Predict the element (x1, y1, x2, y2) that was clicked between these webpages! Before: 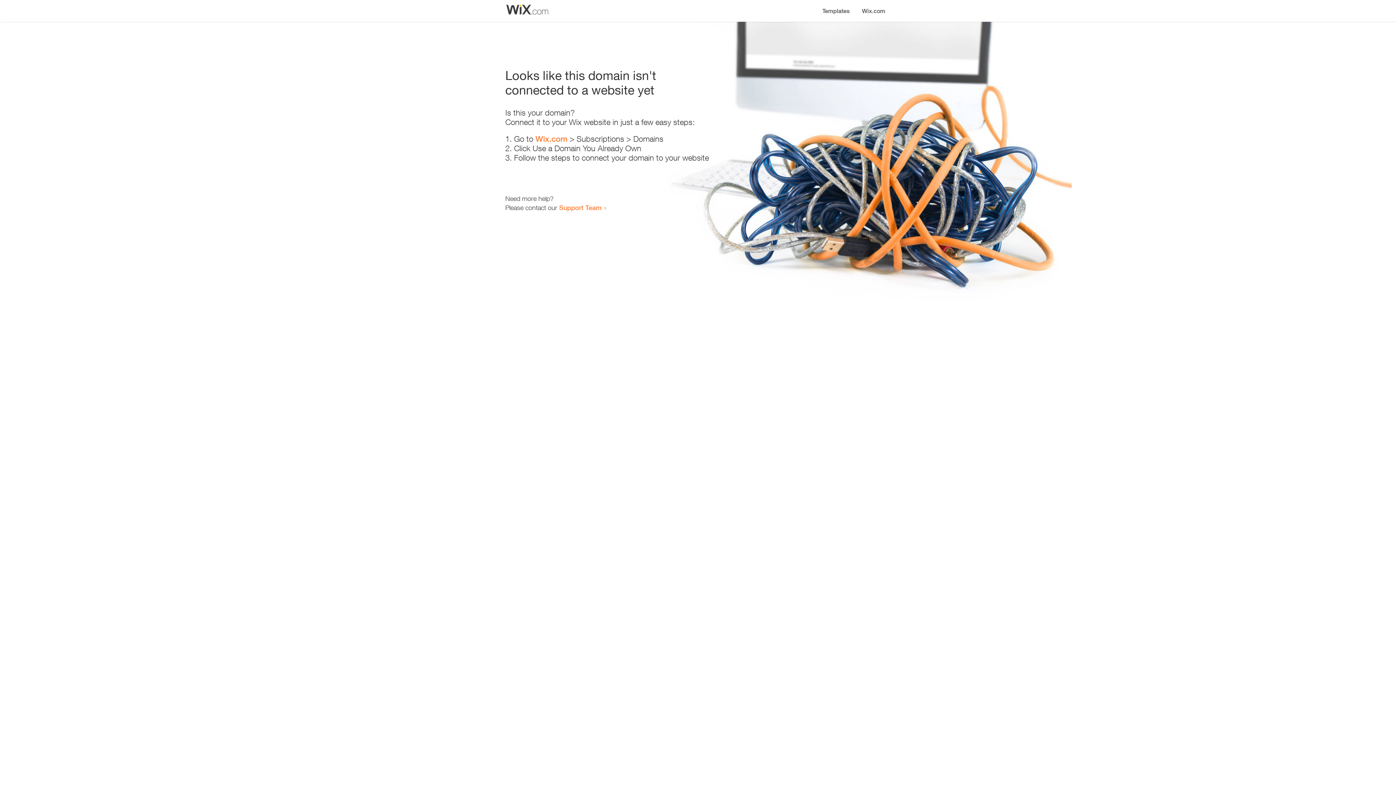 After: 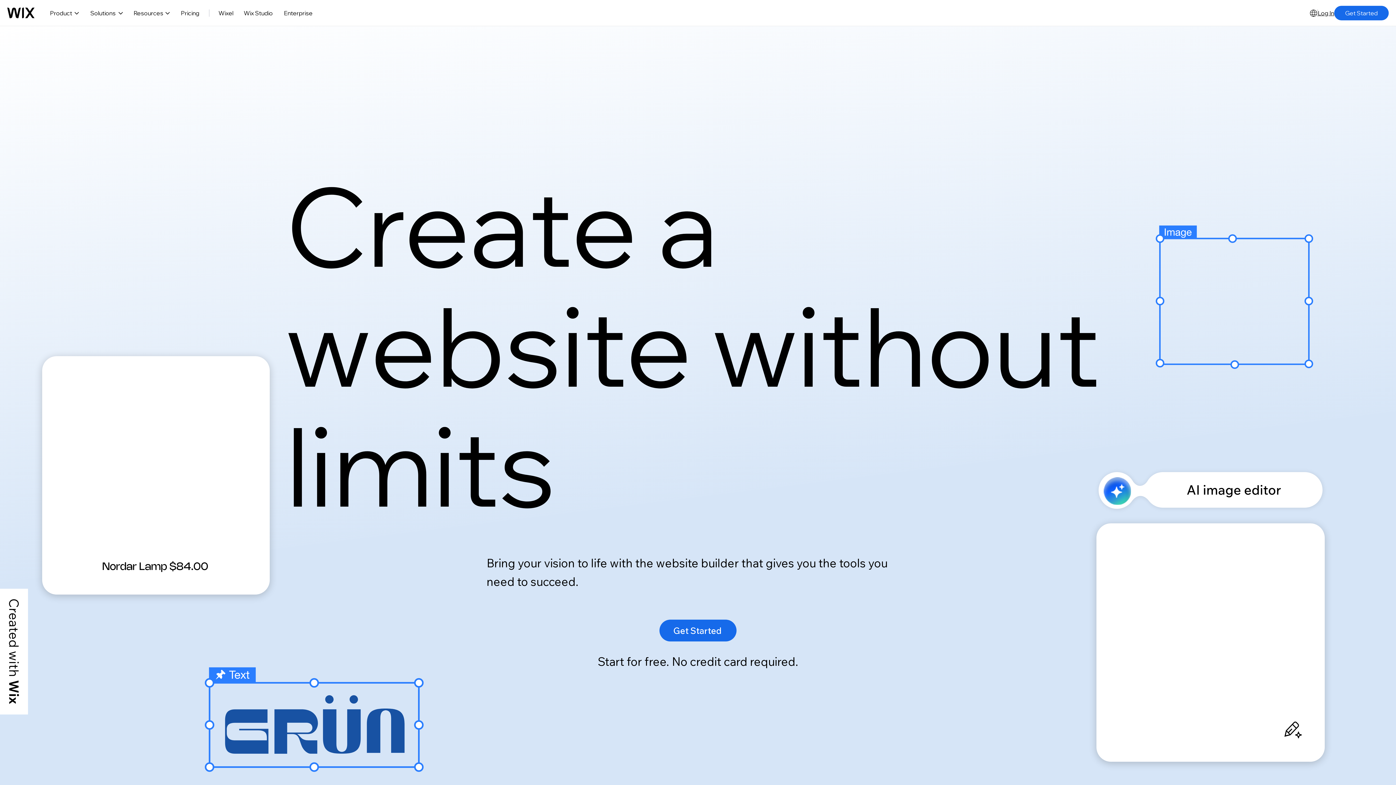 Action: bbox: (535, 134, 567, 143) label: Wix.com